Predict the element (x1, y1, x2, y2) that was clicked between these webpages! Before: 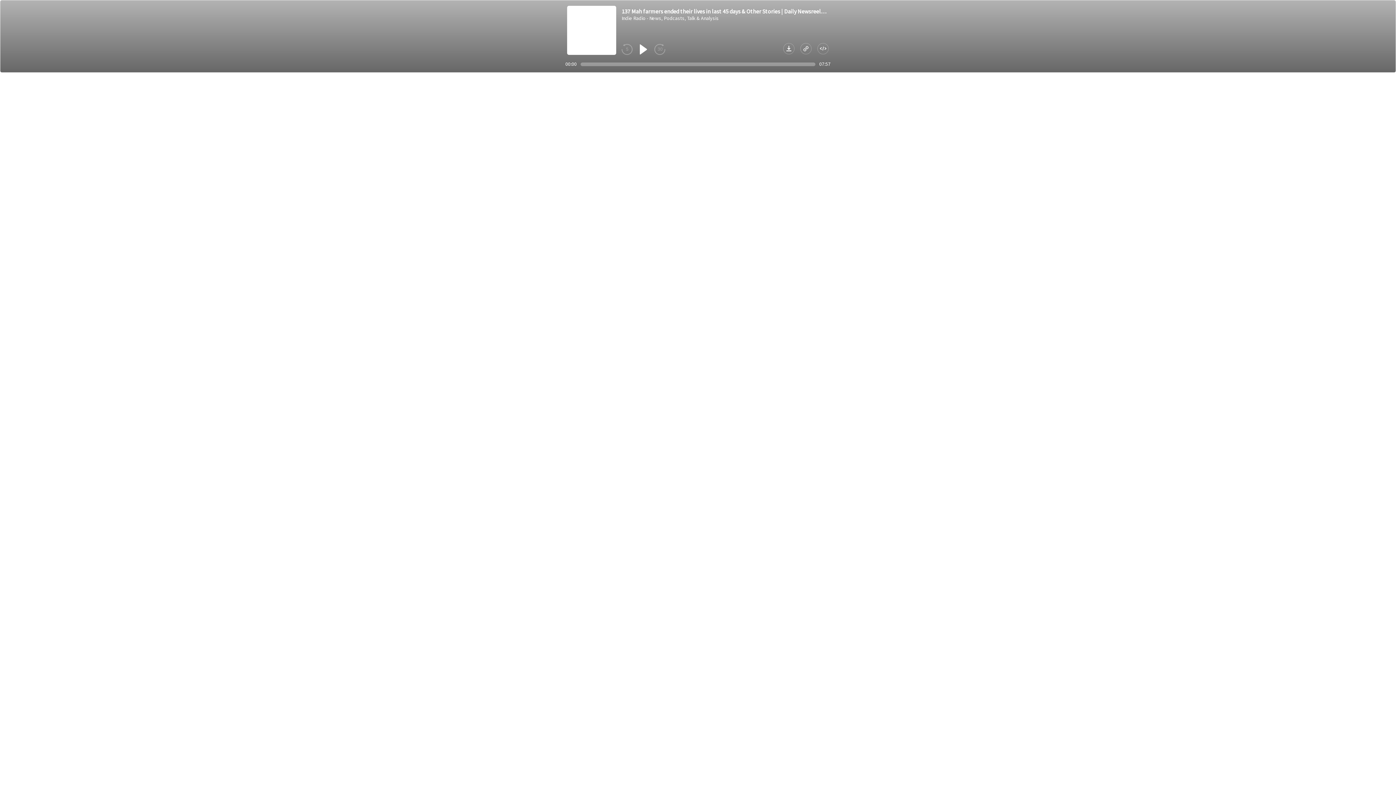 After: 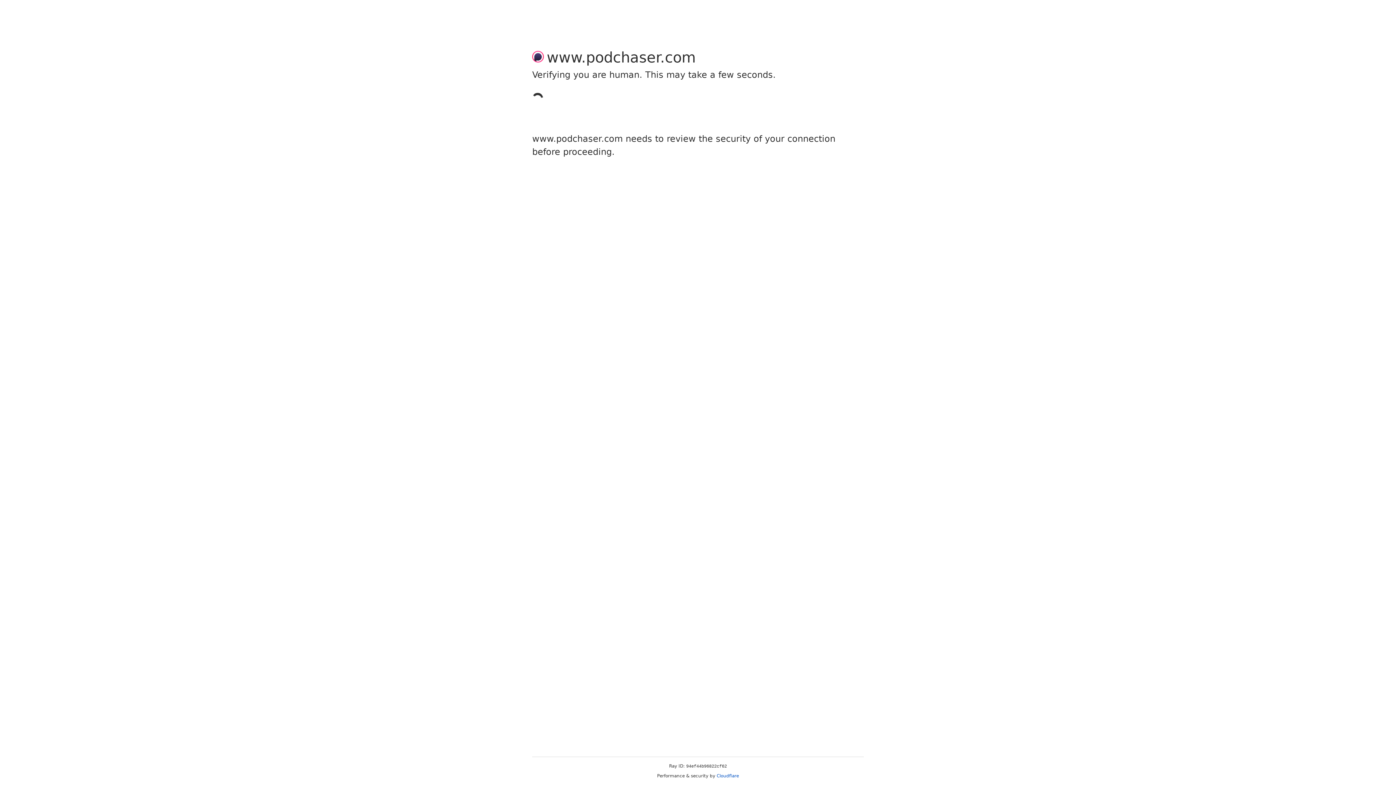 Action: bbox: (800, 42, 812, 56)